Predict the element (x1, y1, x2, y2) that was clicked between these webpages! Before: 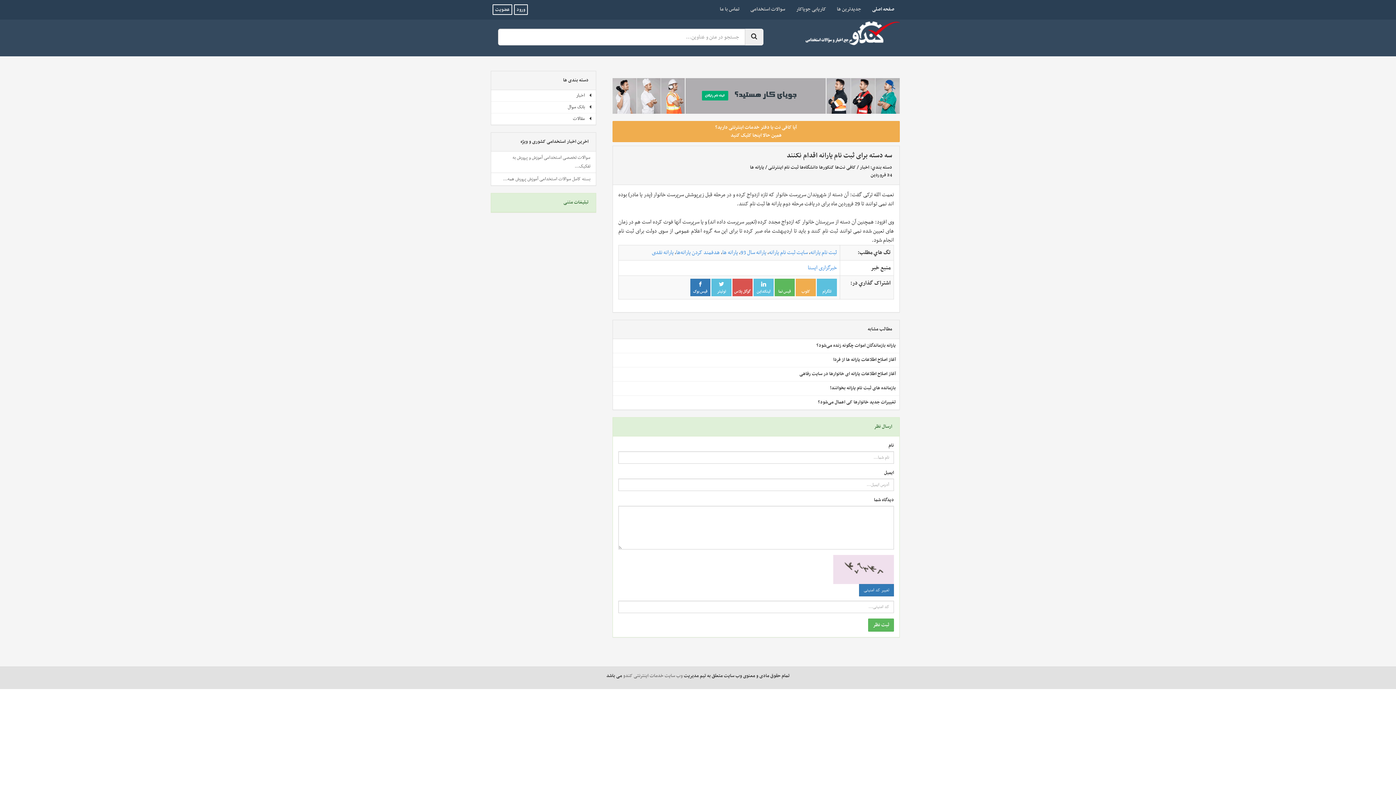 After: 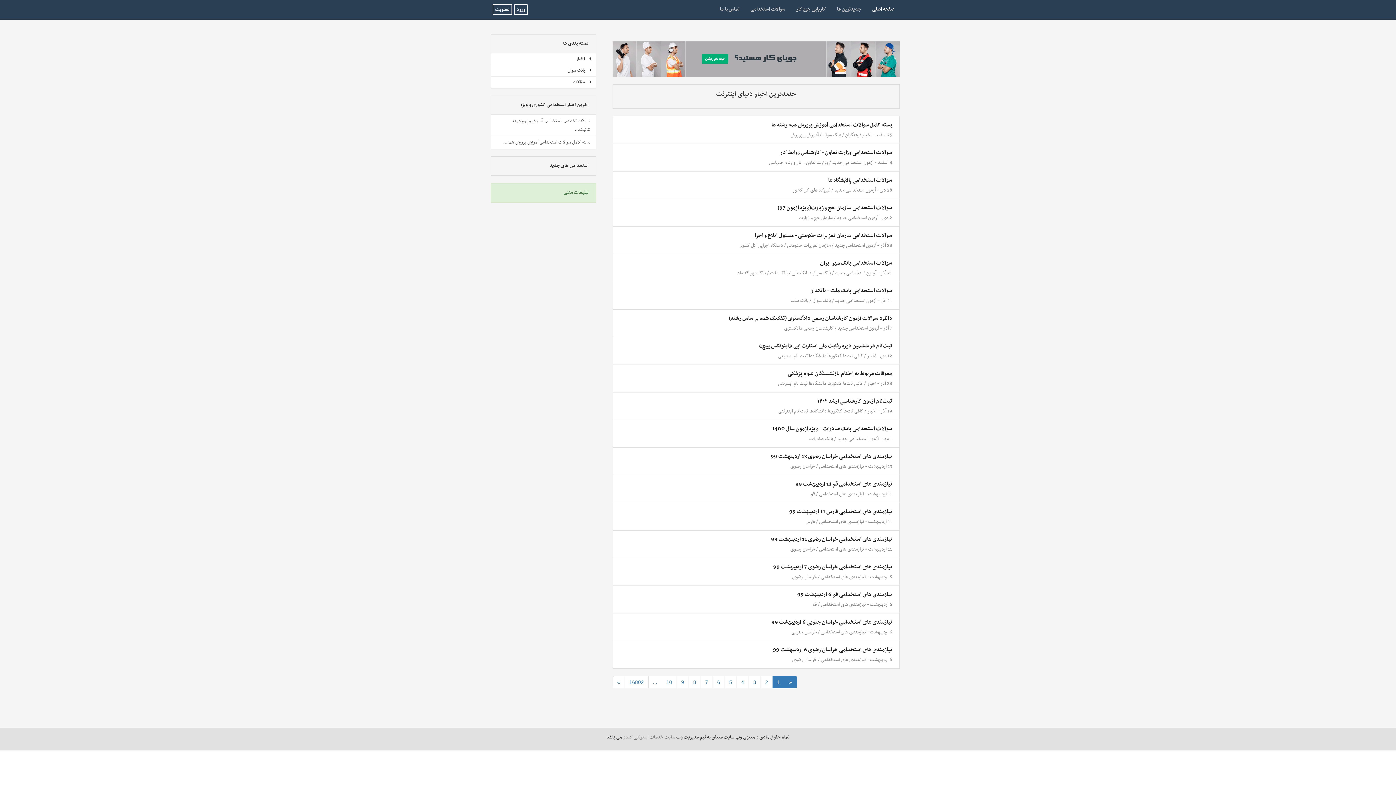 Action: label: اخبار bbox: (860, 163, 869, 171)